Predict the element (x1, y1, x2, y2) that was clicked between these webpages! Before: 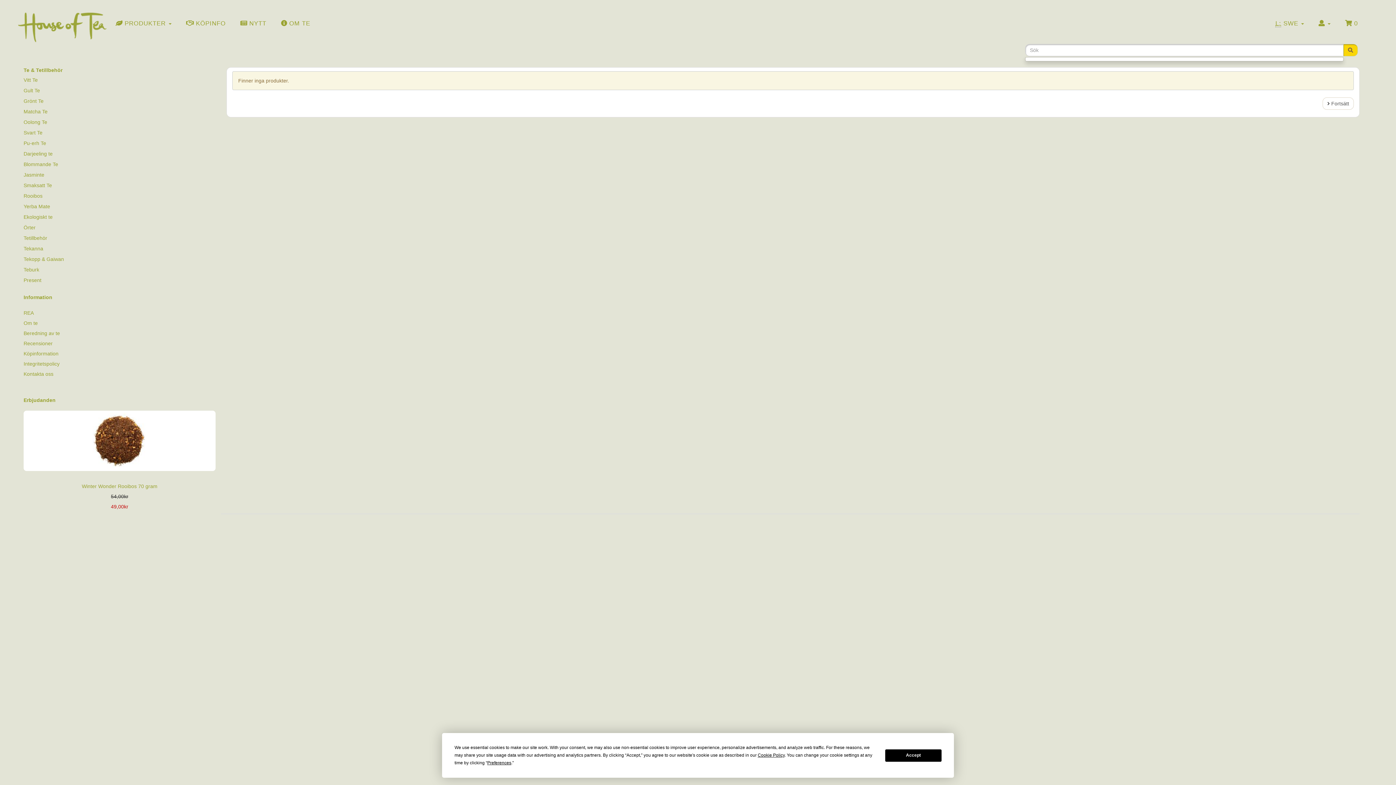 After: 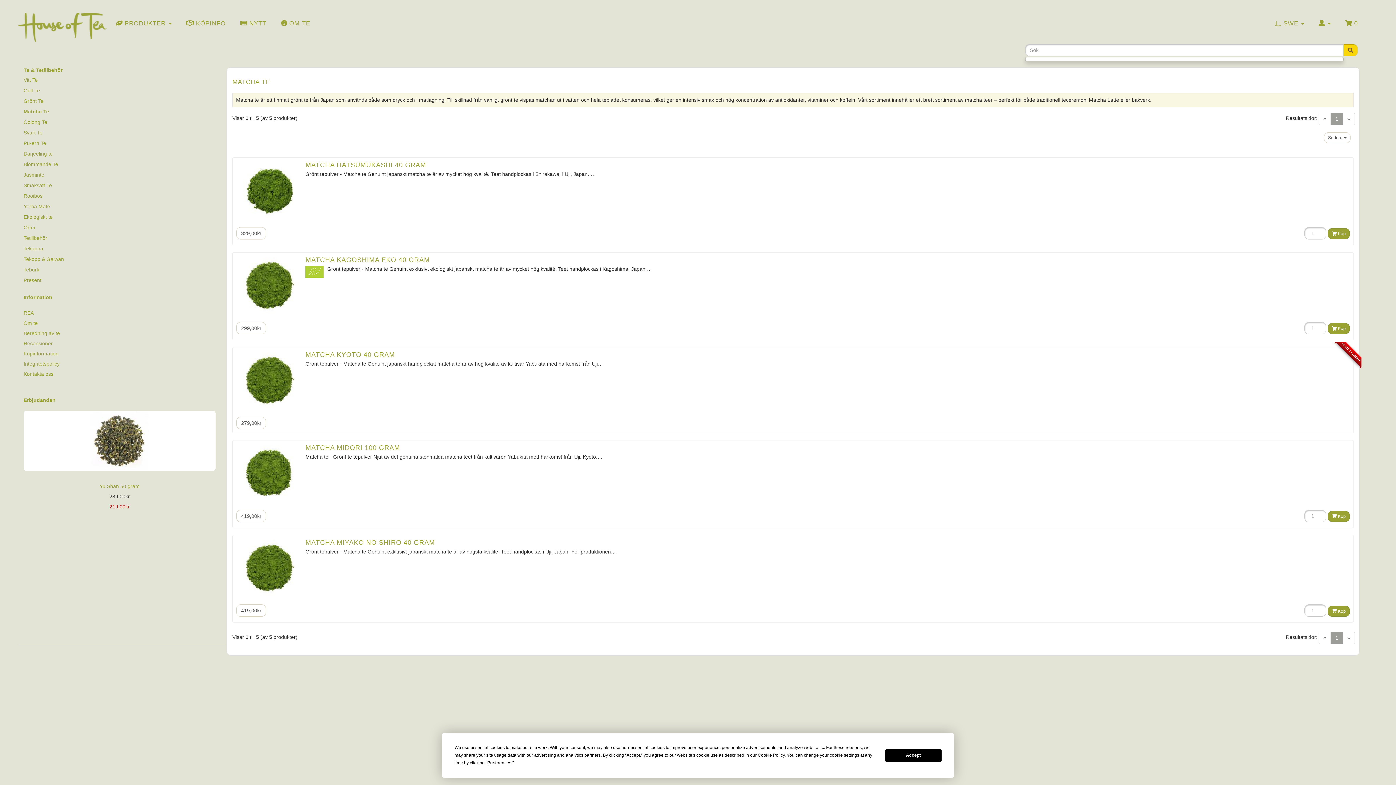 Action: label: Matcha Te bbox: (18, 106, 53, 116)